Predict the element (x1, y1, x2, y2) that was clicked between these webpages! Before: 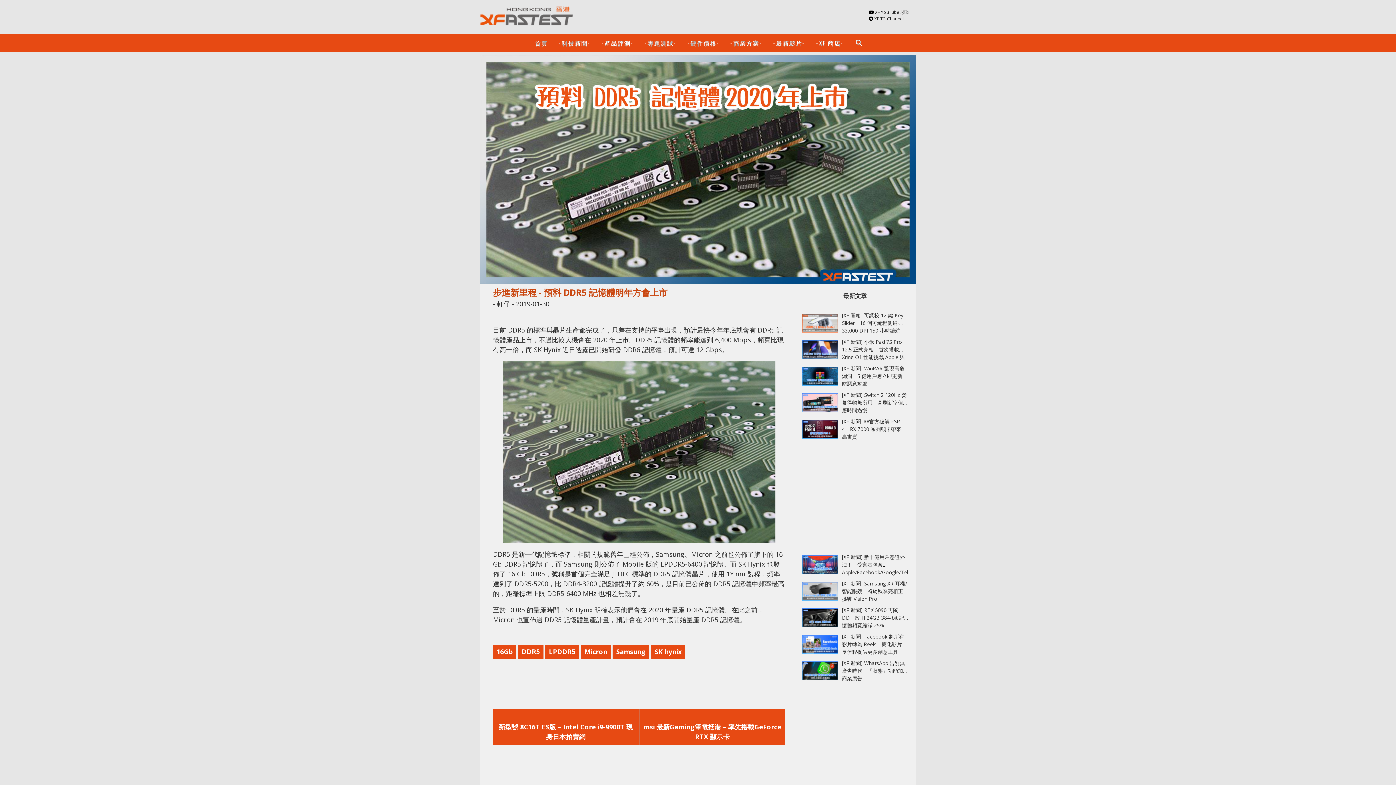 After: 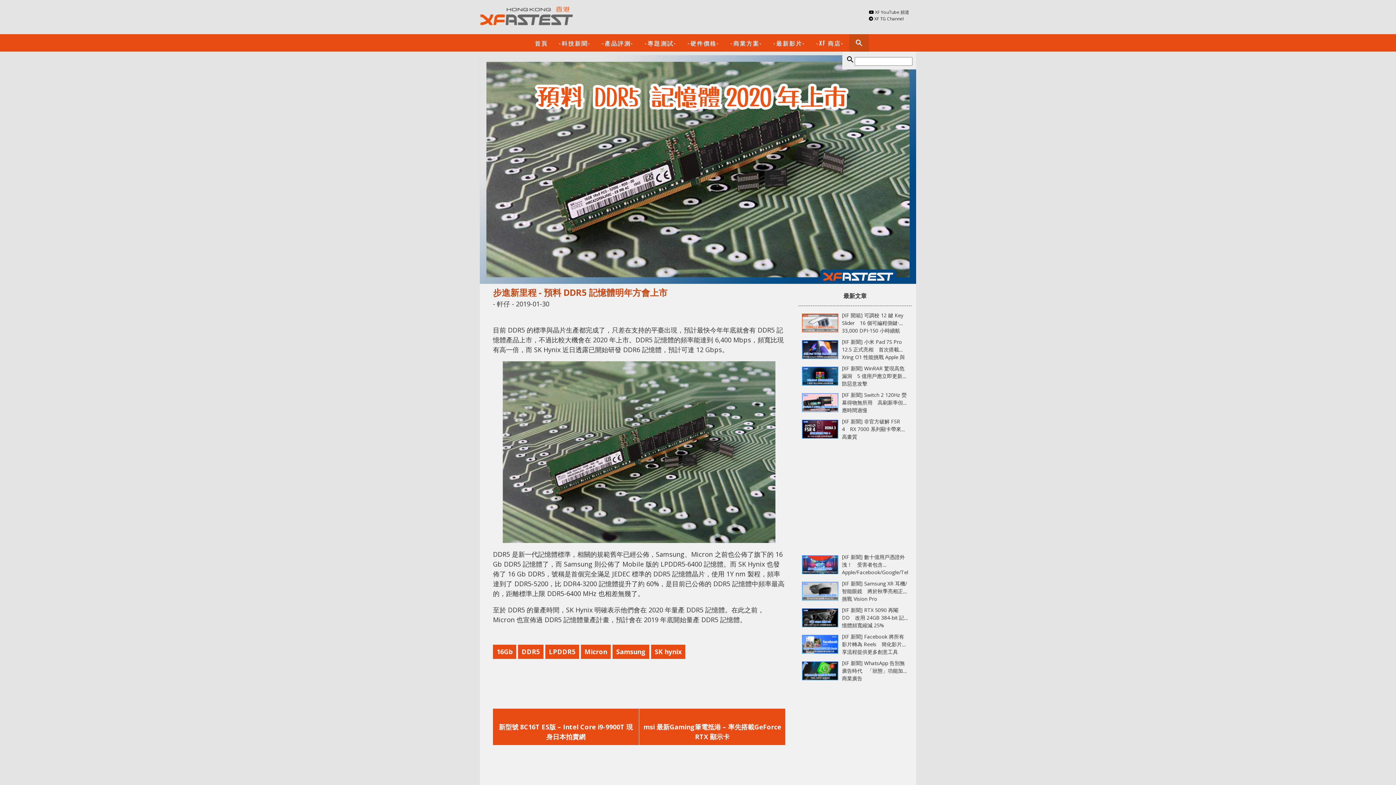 Action: label: search bbox: (849, 34, 869, 53)